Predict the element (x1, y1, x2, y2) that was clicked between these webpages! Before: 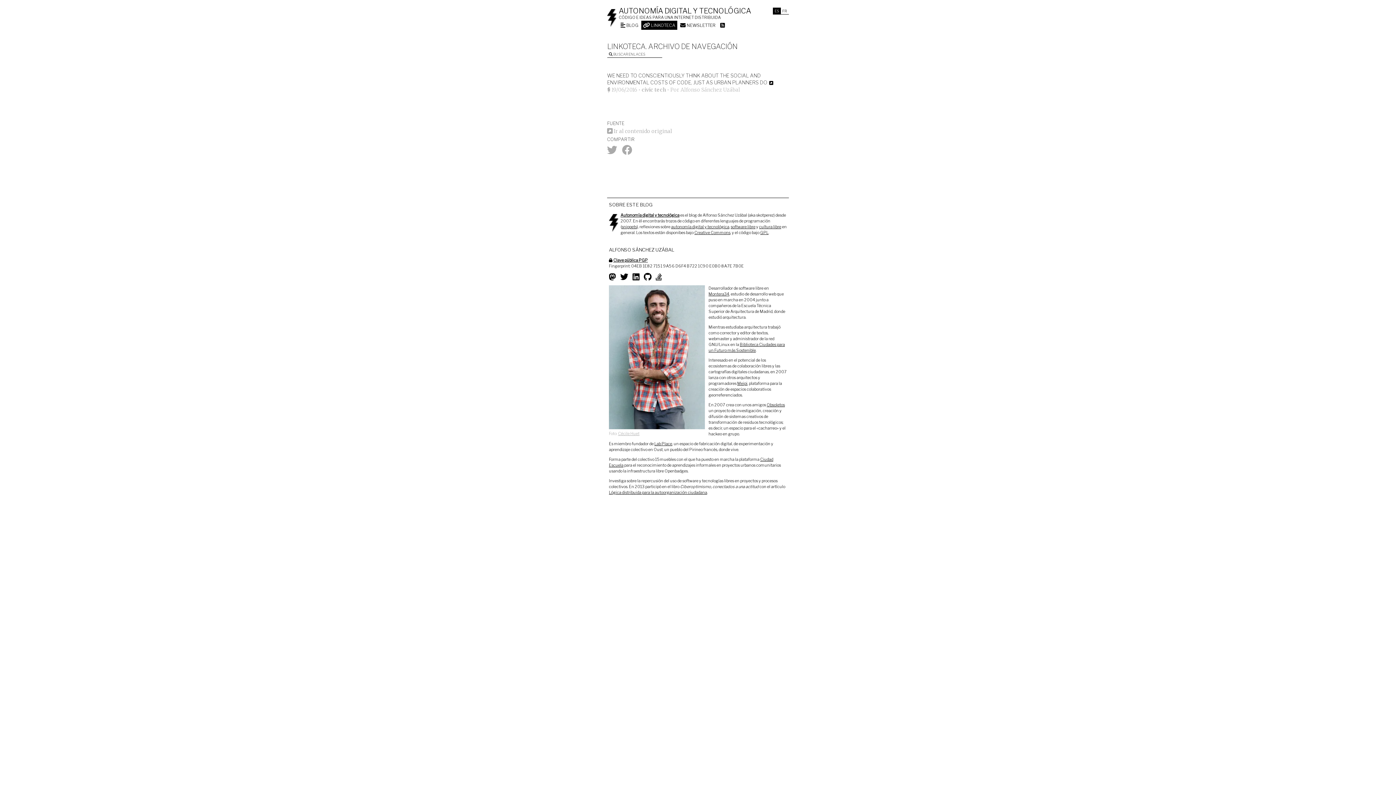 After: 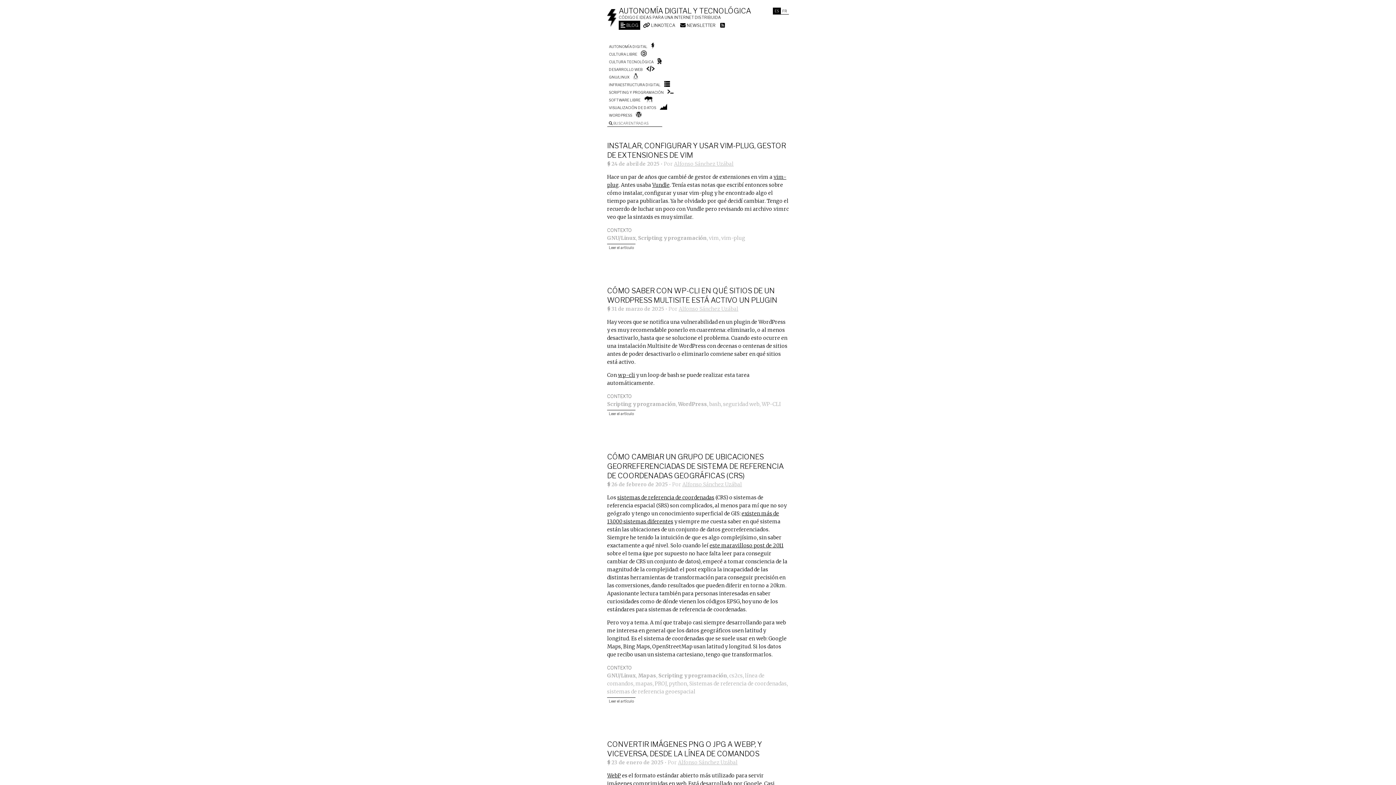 Action: bbox: (620, 21, 638, 29) label:  BLOG